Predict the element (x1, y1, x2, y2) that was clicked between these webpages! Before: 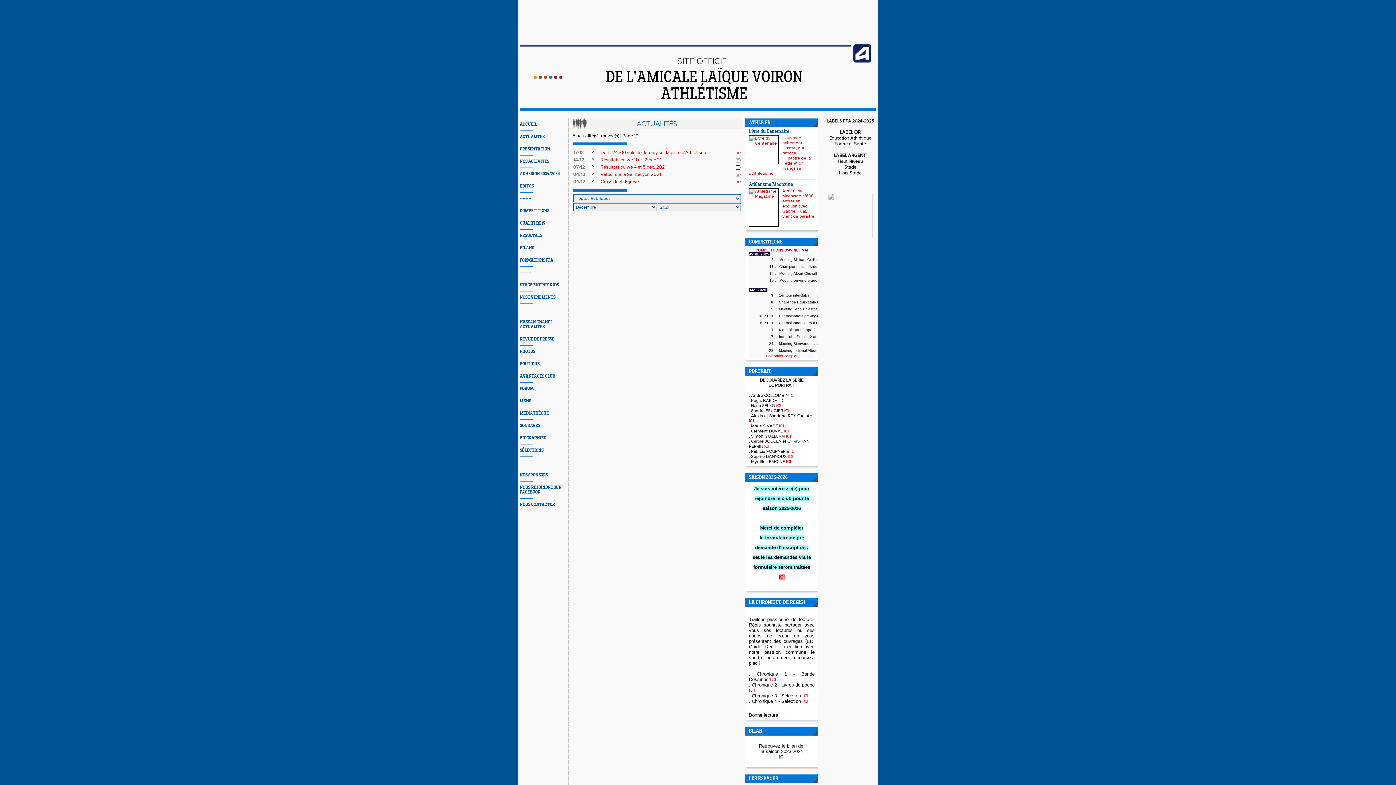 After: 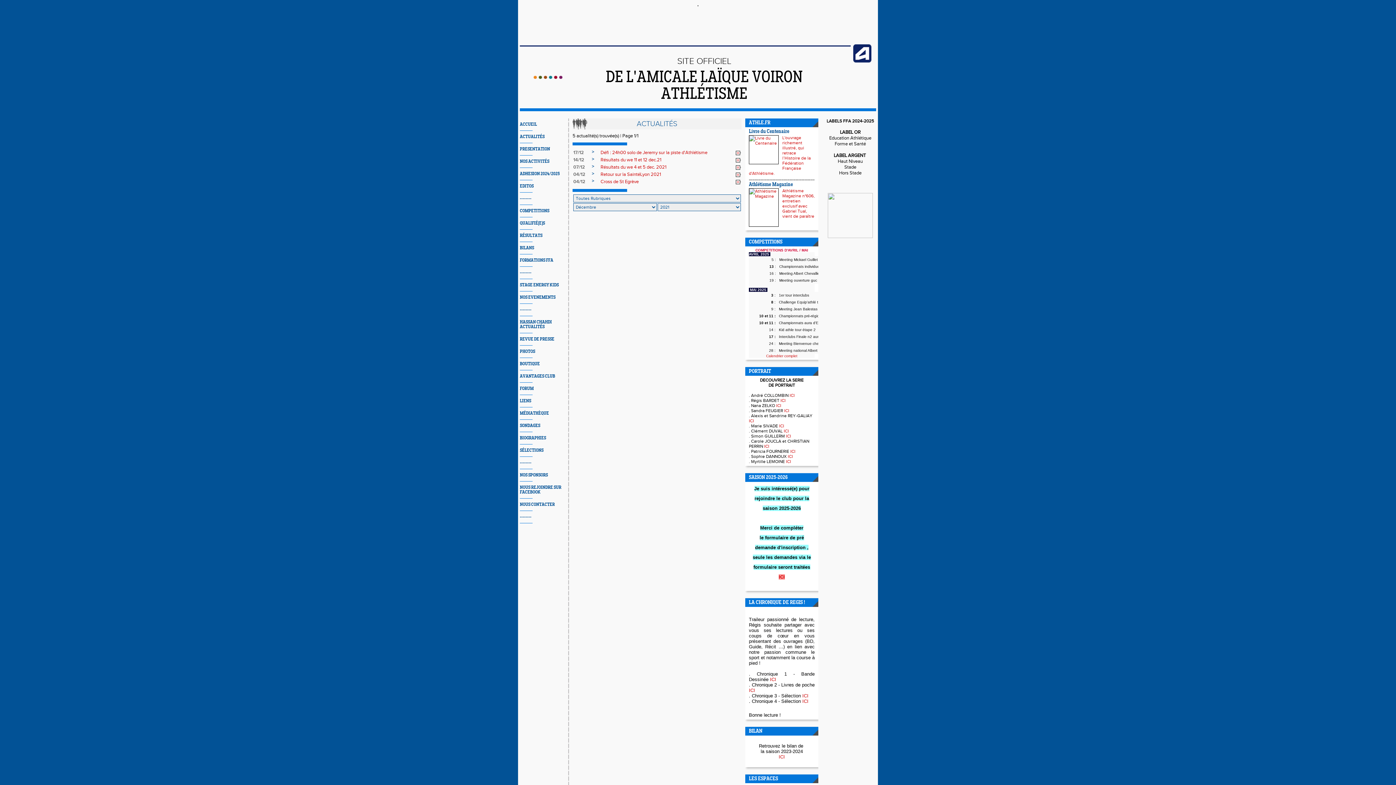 Action: bbox: (520, 514, 531, 519) label: --------